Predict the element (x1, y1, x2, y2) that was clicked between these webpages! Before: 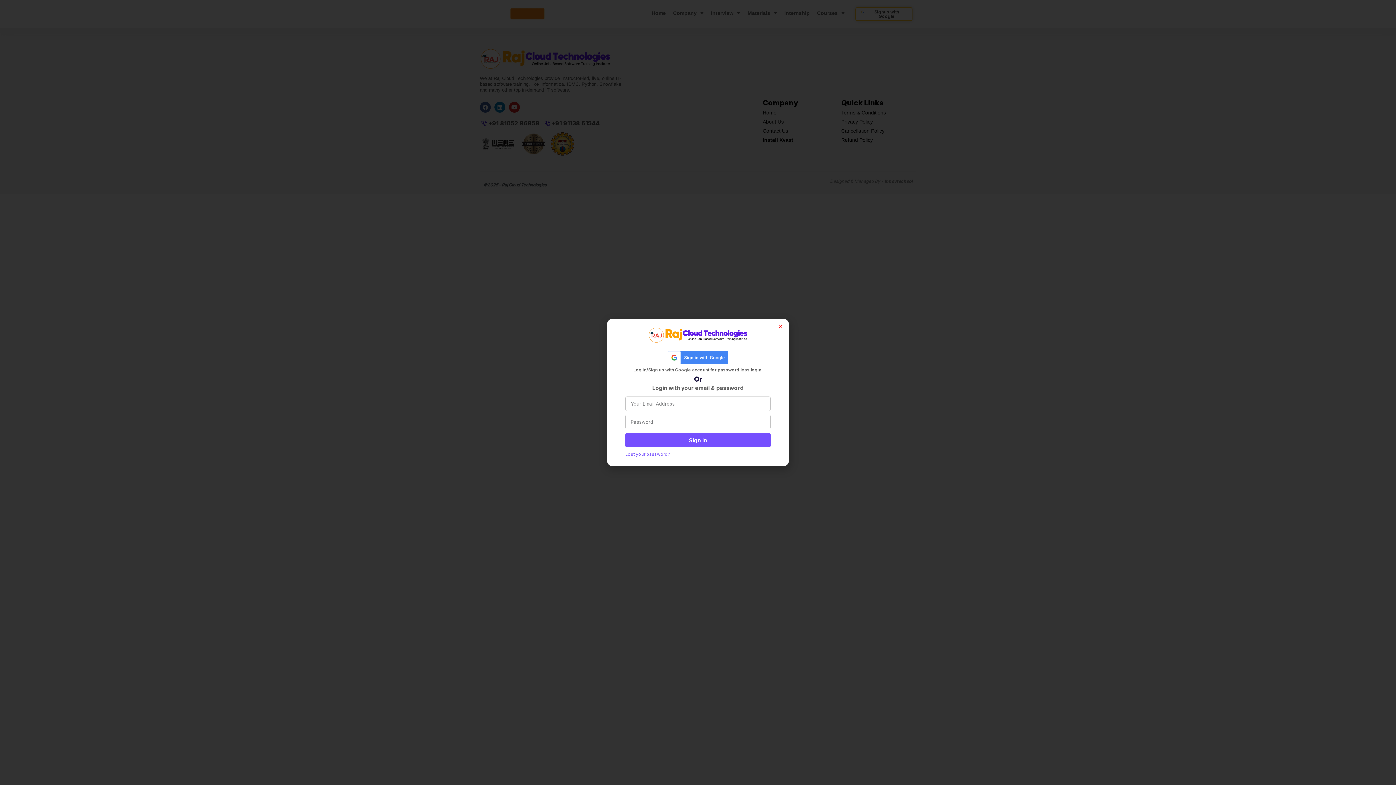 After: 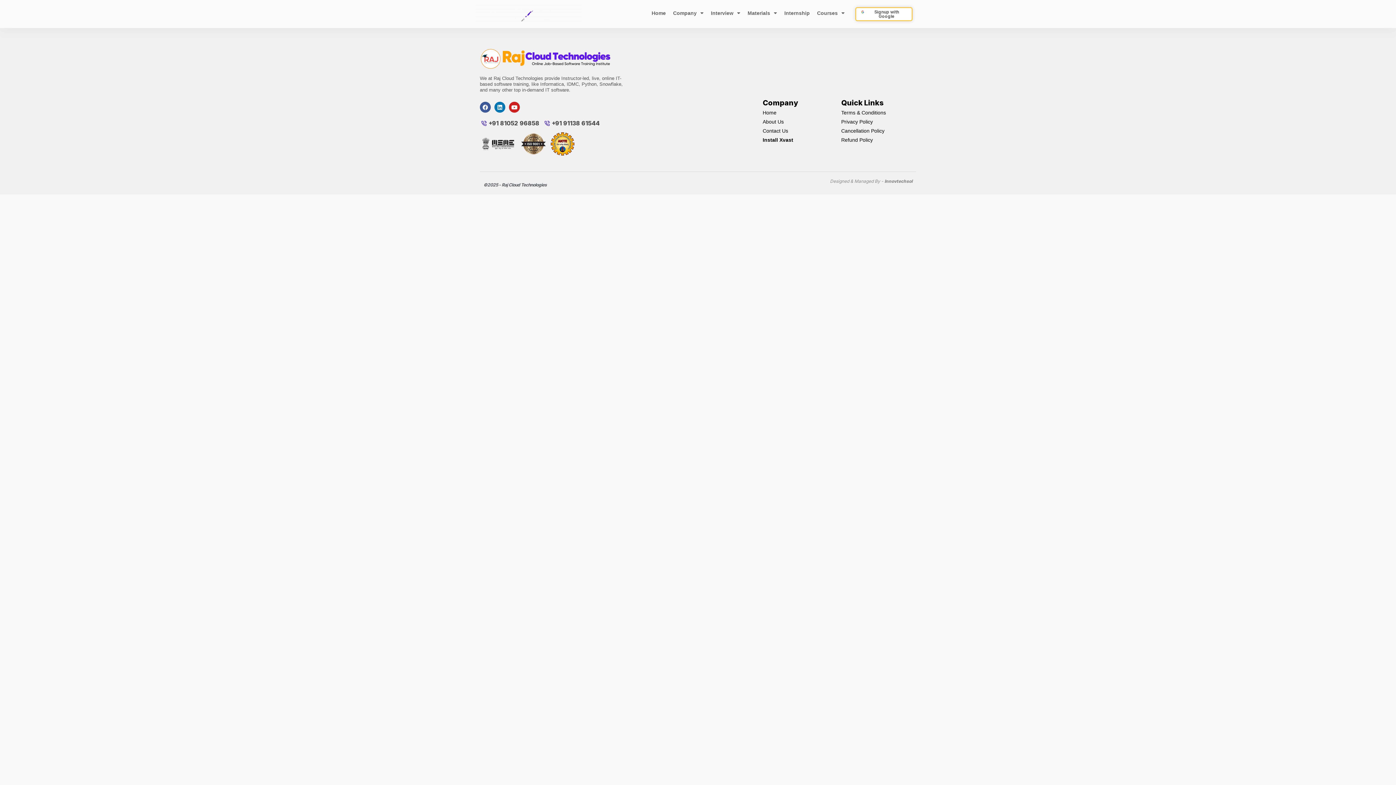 Action: bbox: (612, 324, 783, 345)